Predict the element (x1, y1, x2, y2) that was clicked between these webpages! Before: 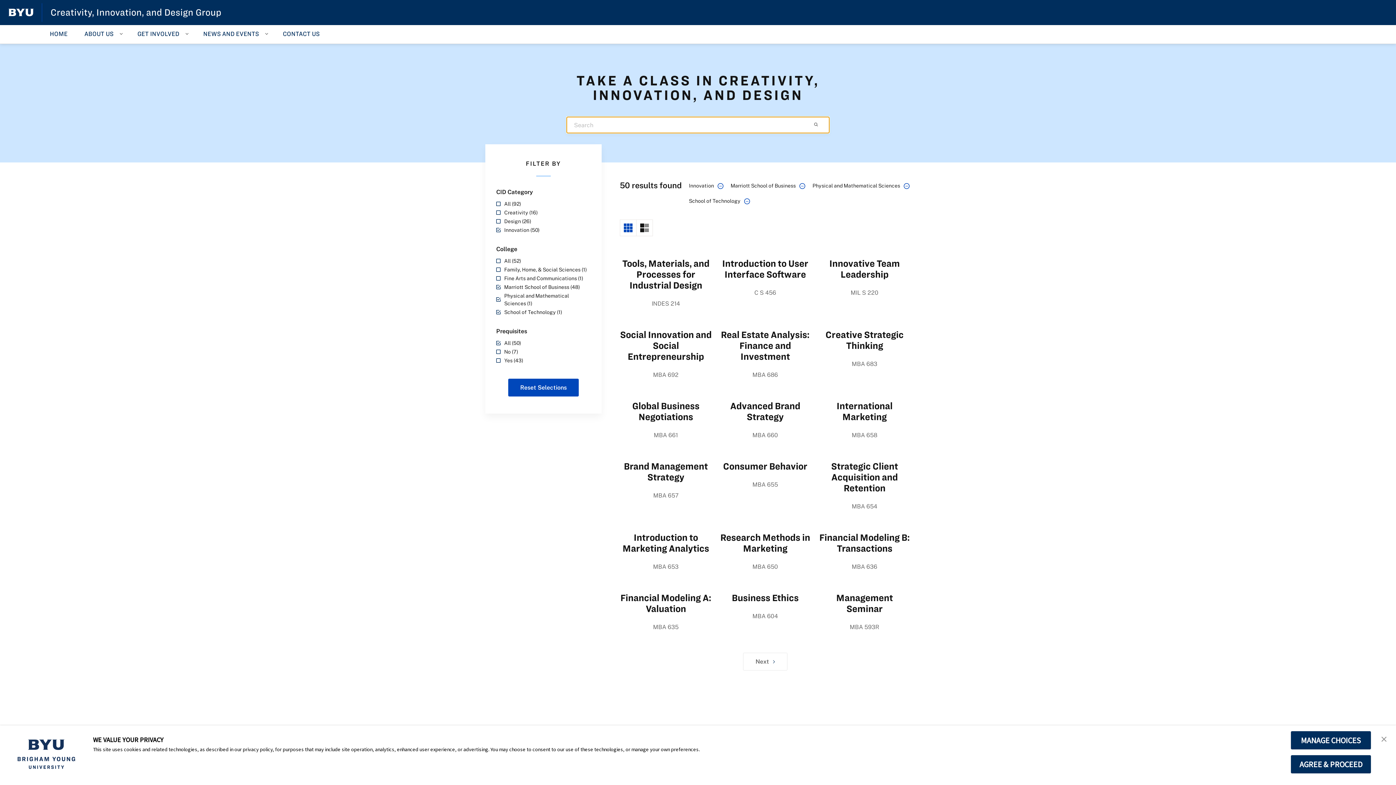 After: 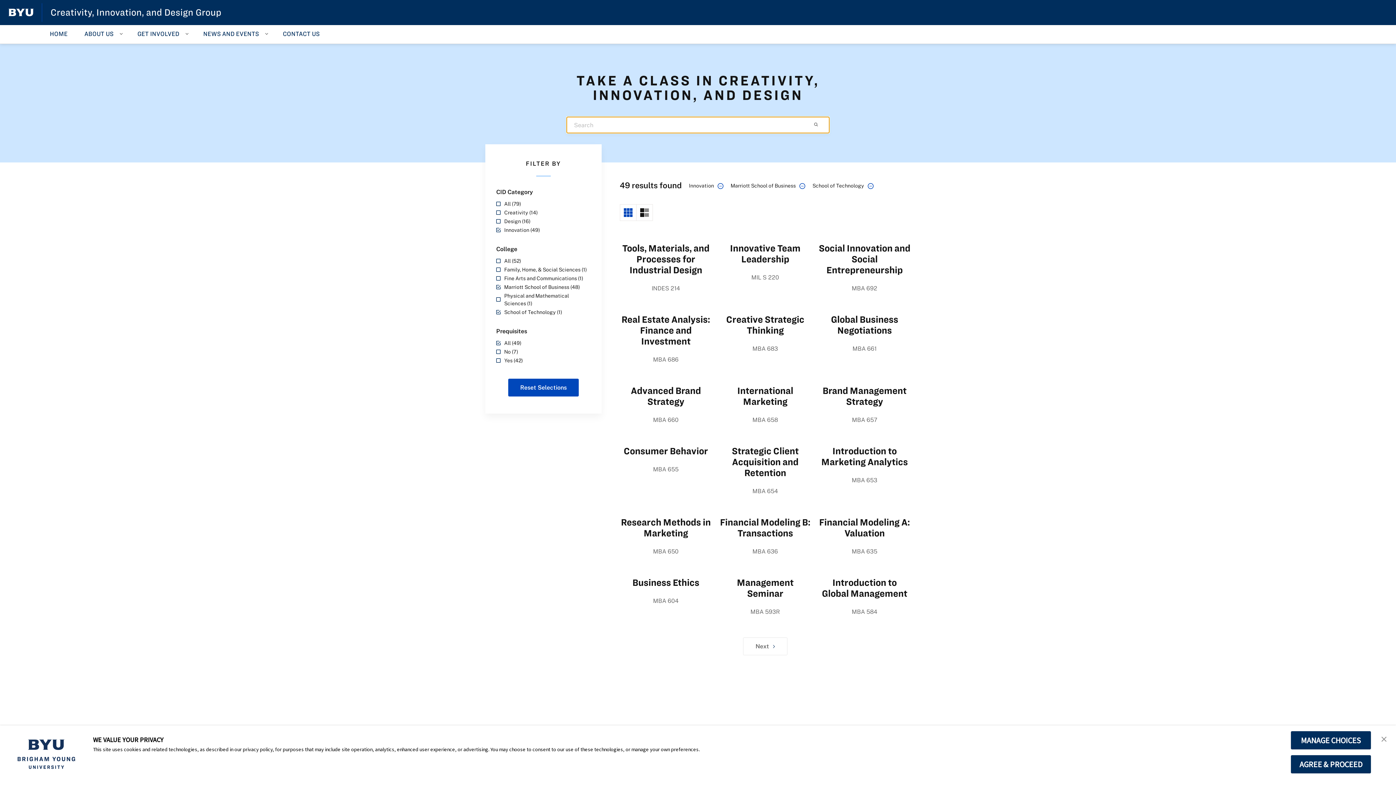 Action: label: Physical and Mathematical Sciences (1) bbox: (496, 292, 590, 307)